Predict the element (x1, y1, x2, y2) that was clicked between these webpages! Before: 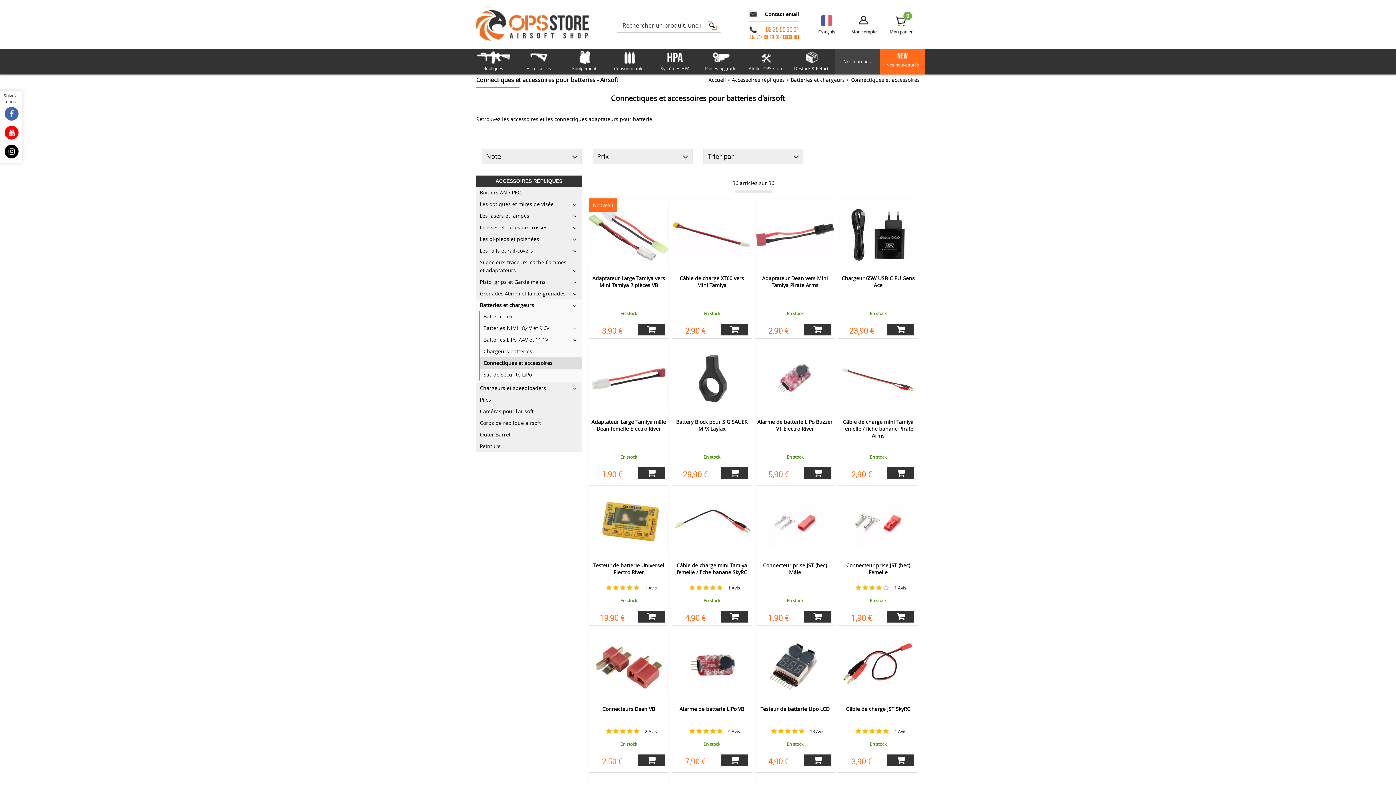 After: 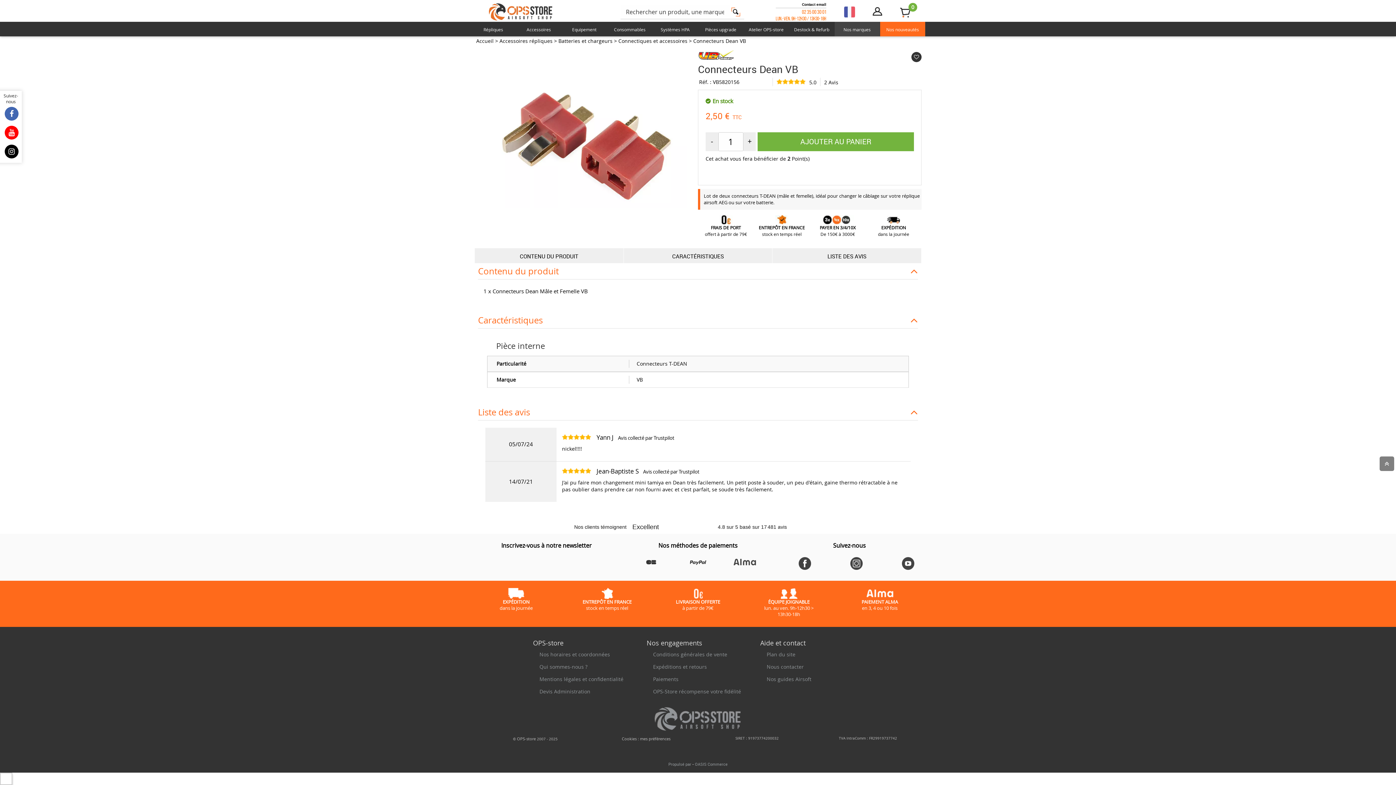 Action: label: 2 Avis bbox: (645, 728, 657, 734)